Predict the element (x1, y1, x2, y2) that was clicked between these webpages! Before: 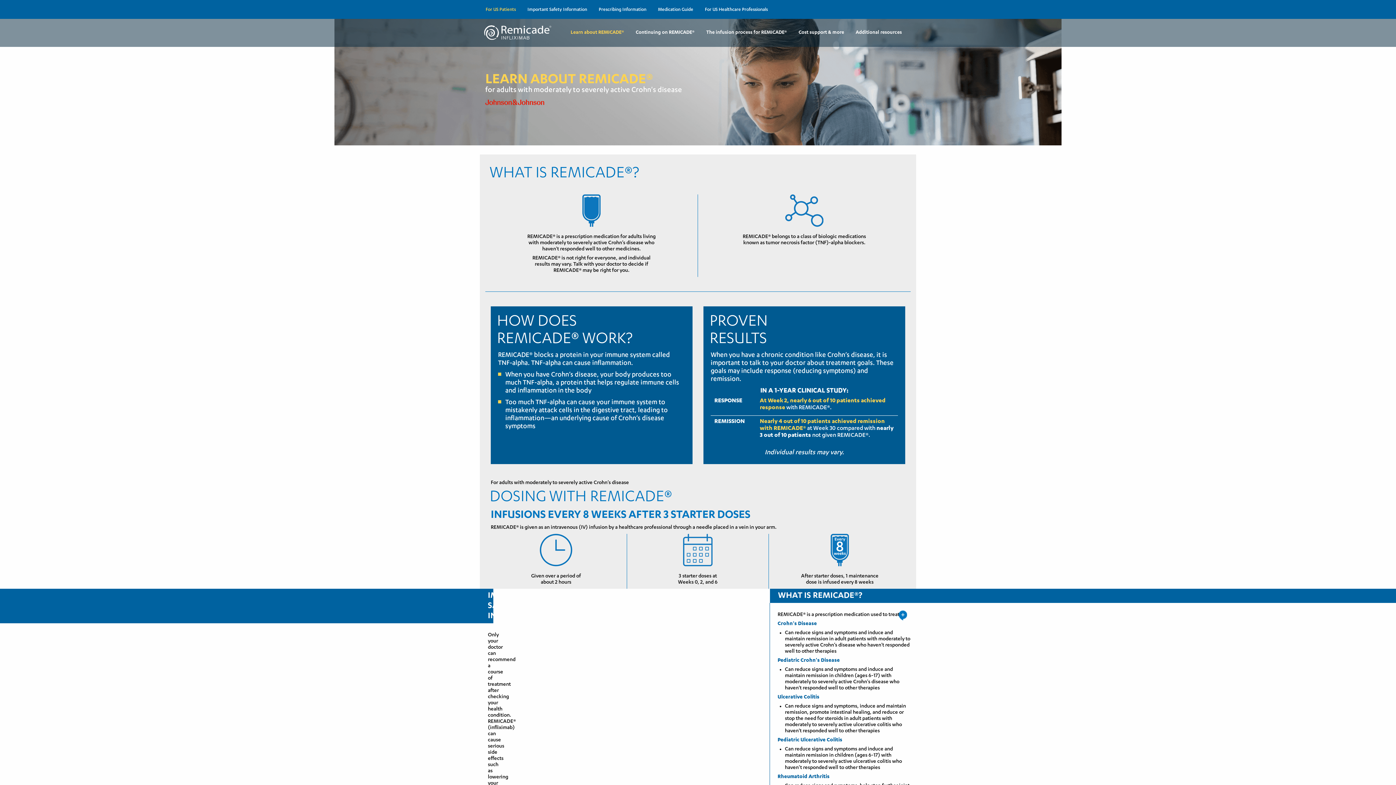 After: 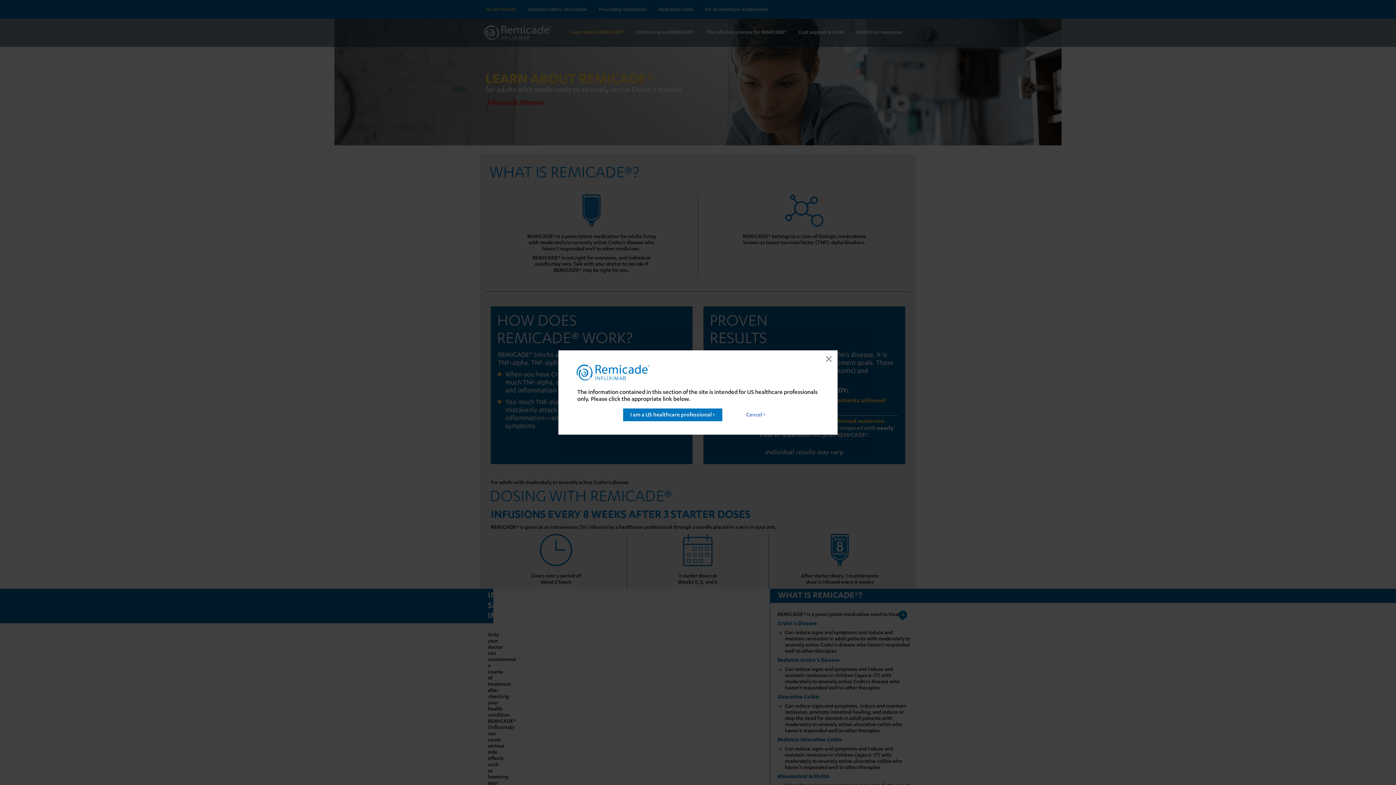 Action: label: For US Healthcare Professionals bbox: (705, 4, 768, 15)